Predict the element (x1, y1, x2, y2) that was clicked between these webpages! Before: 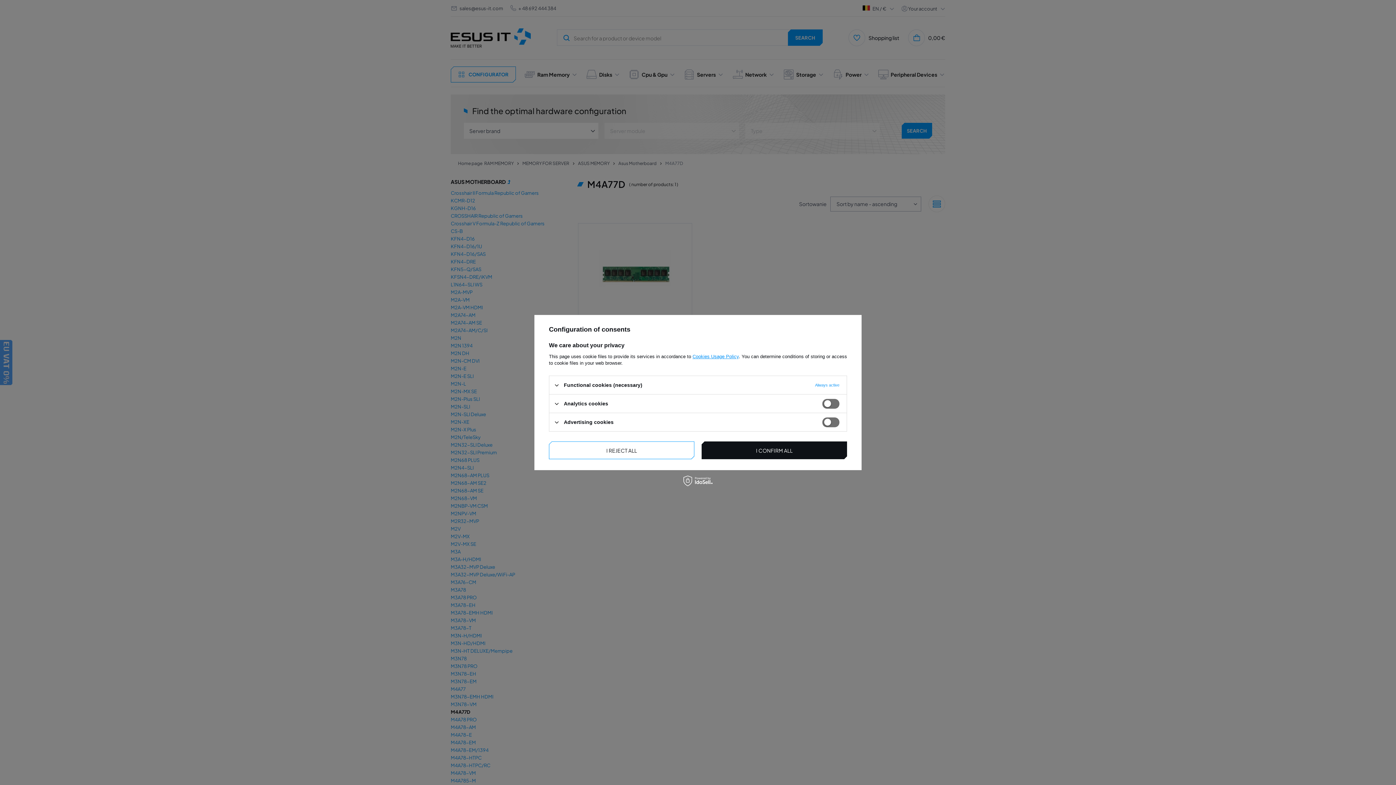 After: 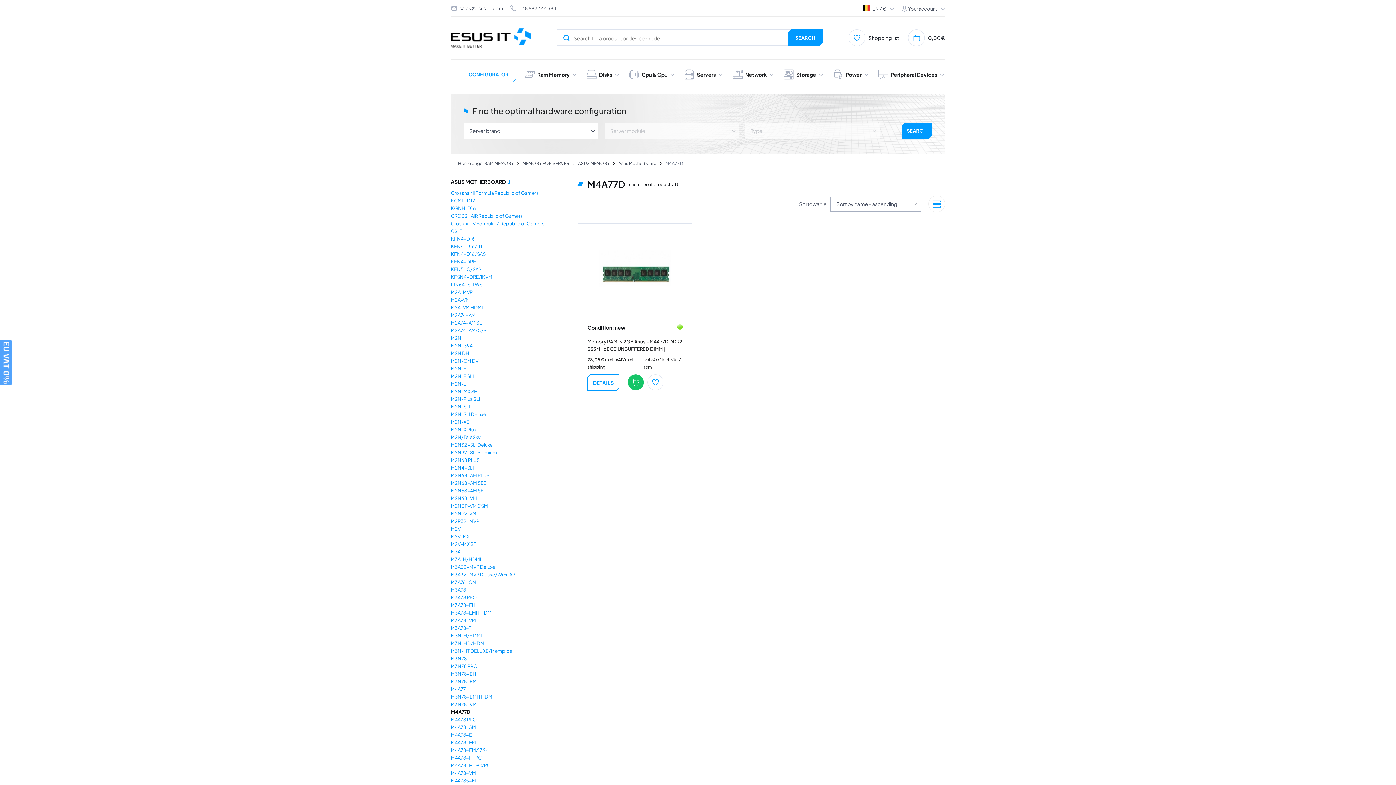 Action: bbox: (701, 441, 847, 459) label: I CONFIRM ALL